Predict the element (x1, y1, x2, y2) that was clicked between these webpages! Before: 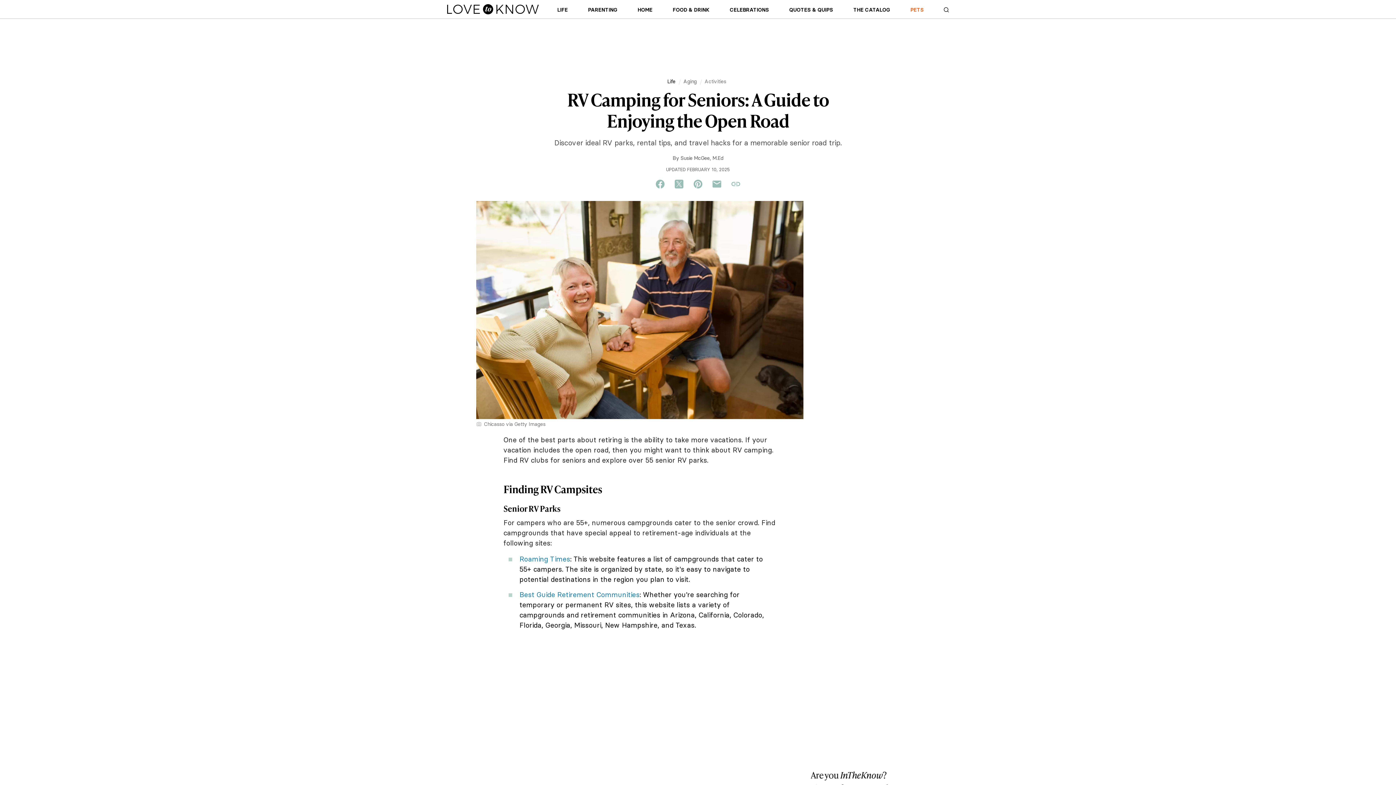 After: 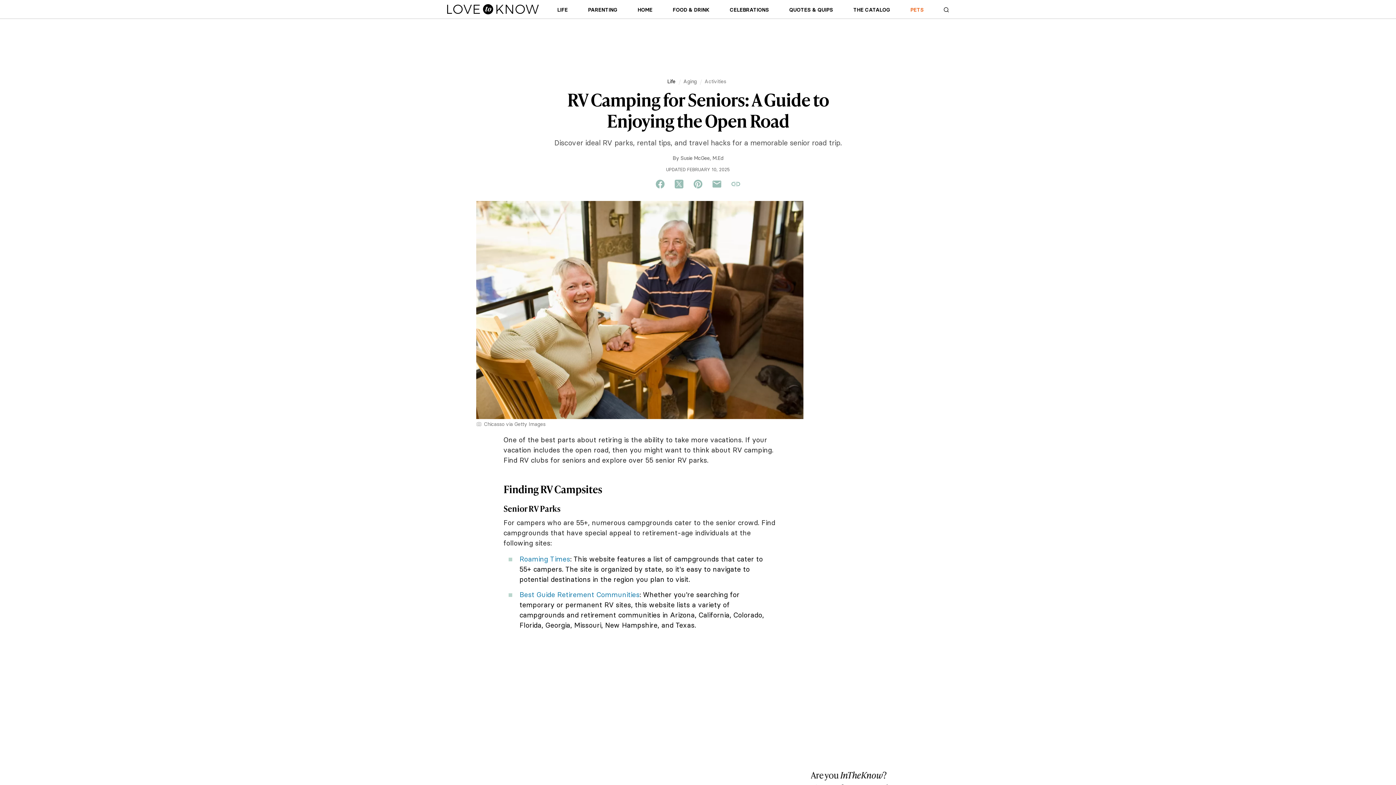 Action: bbox: (726, 179, 745, 189)